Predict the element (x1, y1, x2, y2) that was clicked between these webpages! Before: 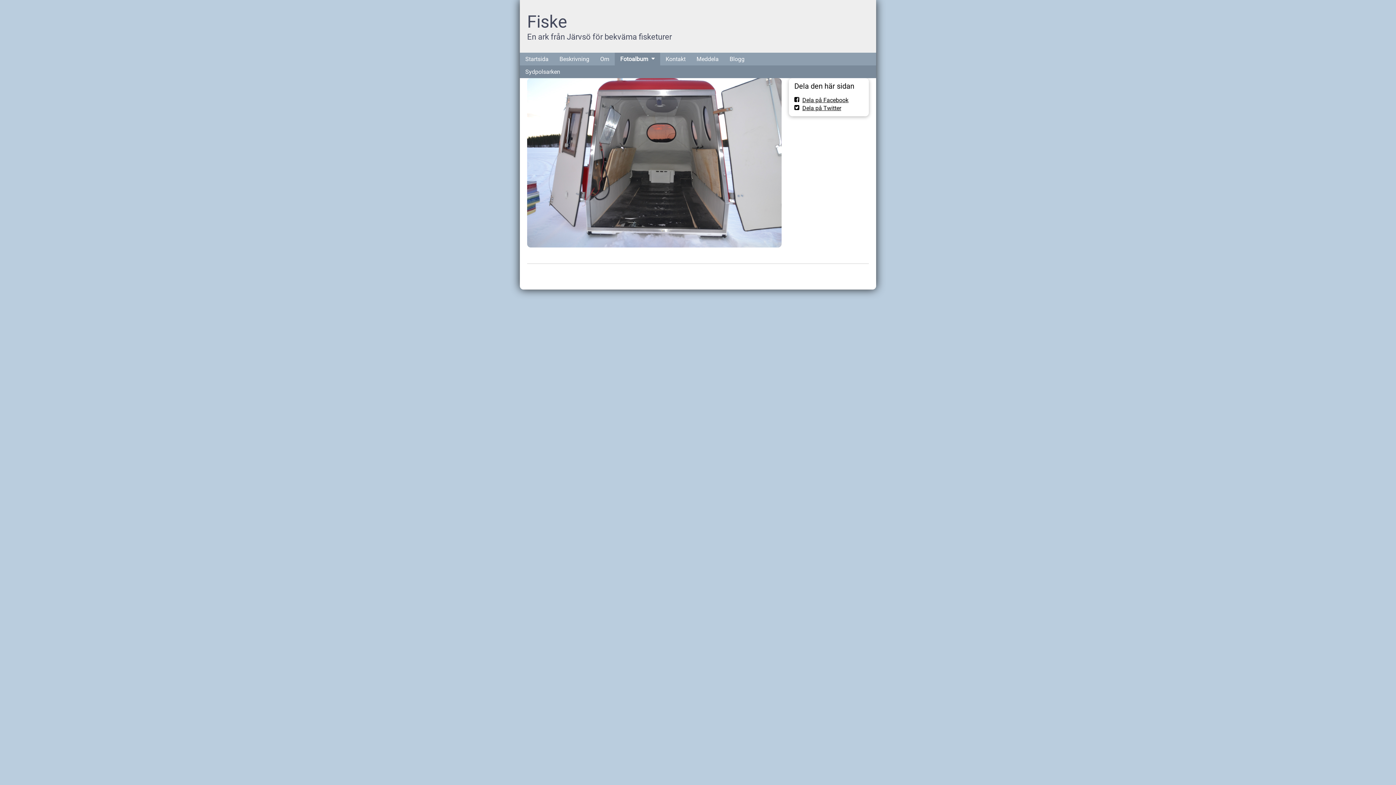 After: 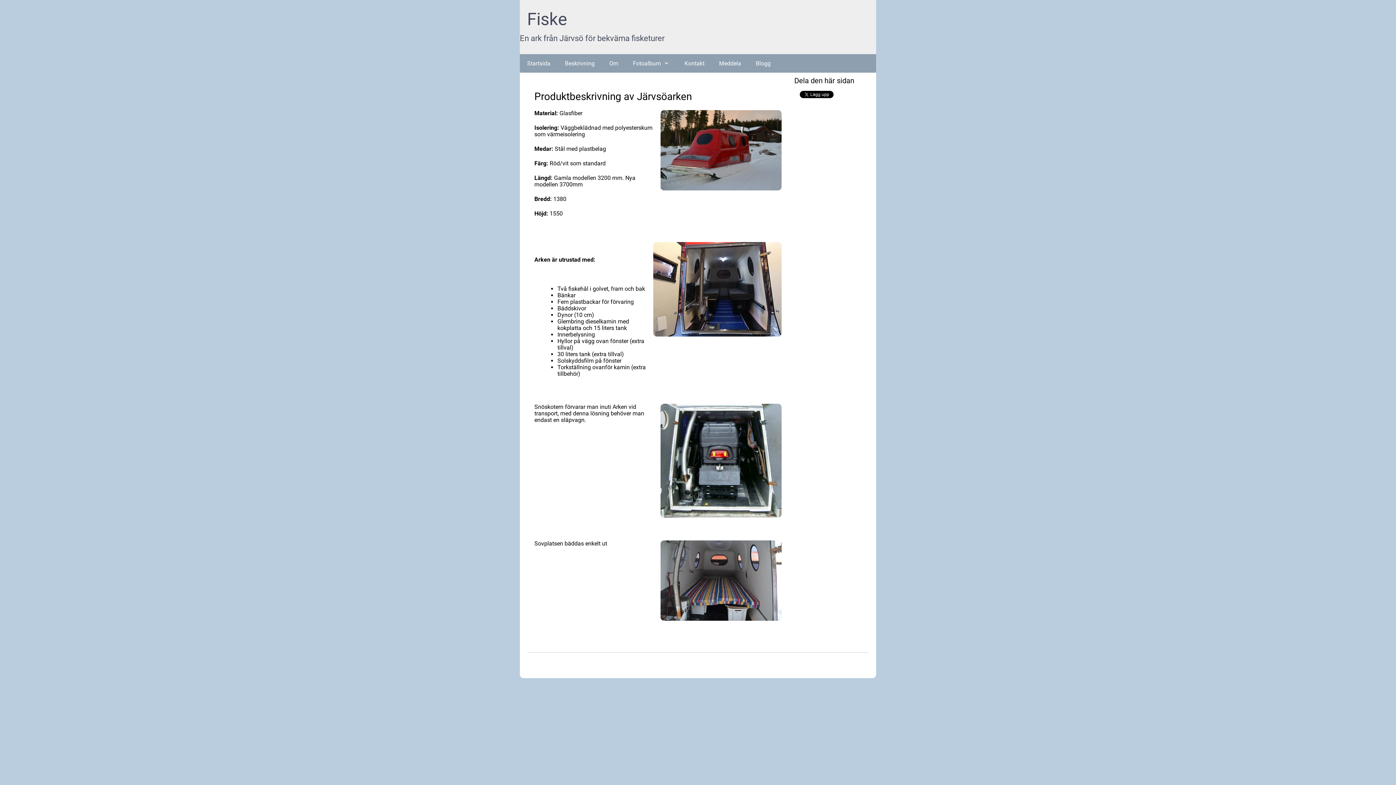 Action: bbox: (554, 52, 594, 65) label: Beskrivning